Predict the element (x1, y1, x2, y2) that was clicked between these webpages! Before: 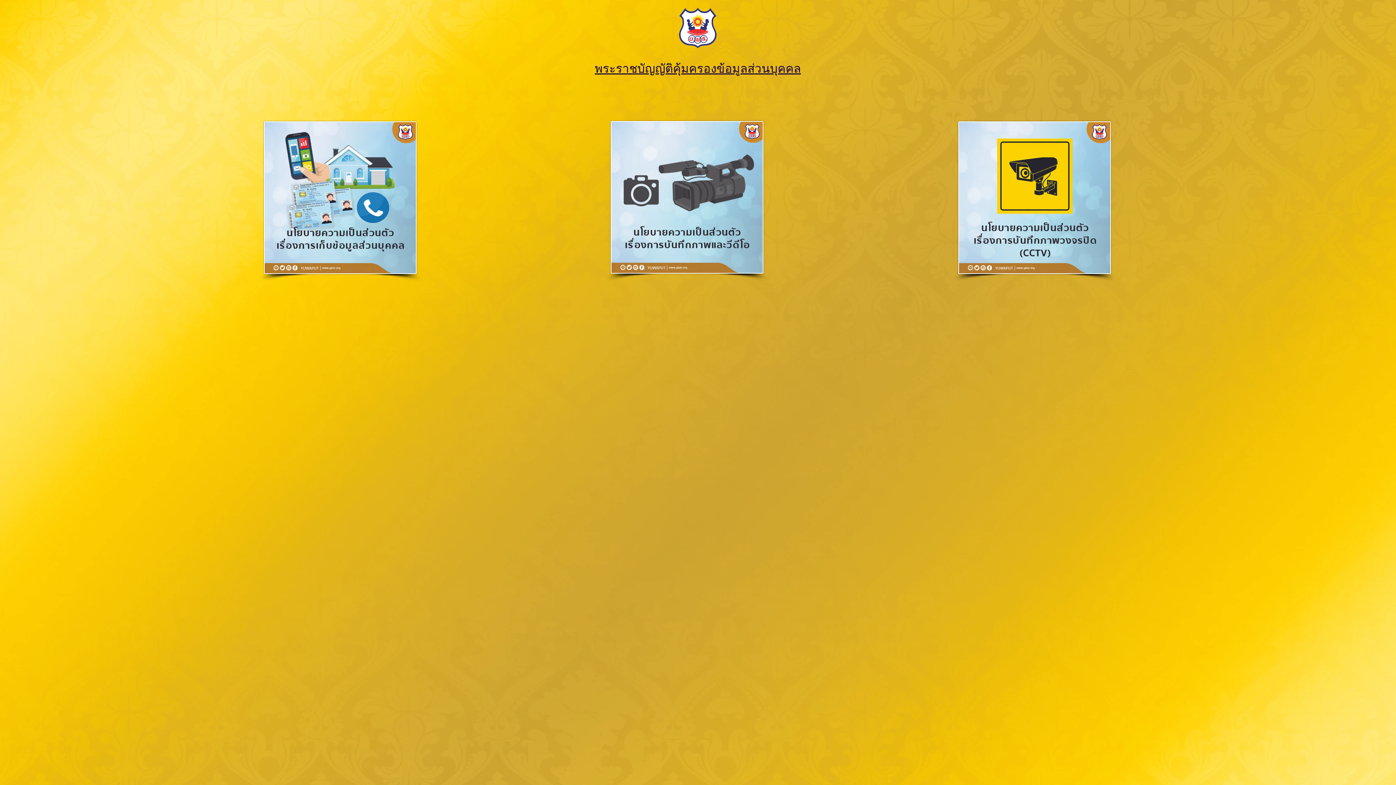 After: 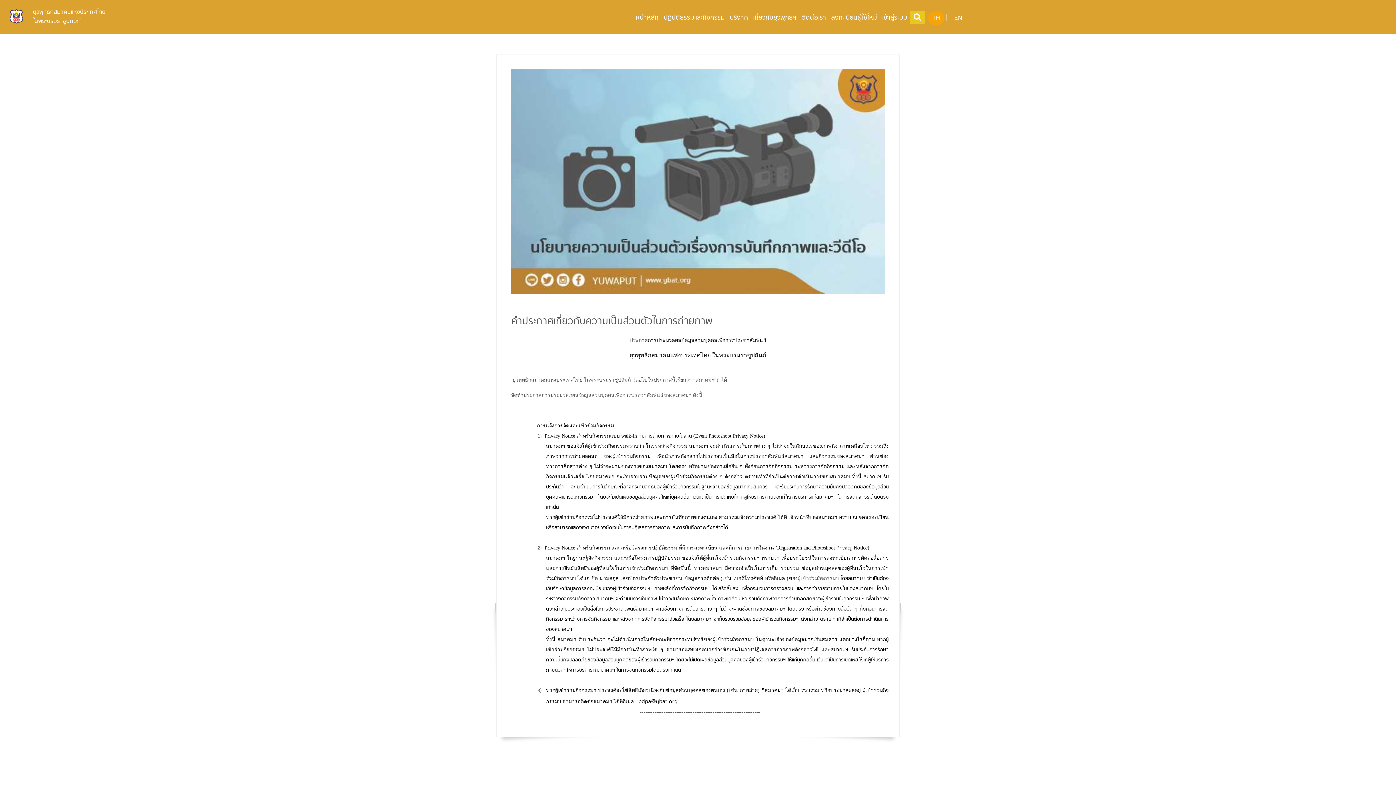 Action: bbox: (610, 121, 763, 273)